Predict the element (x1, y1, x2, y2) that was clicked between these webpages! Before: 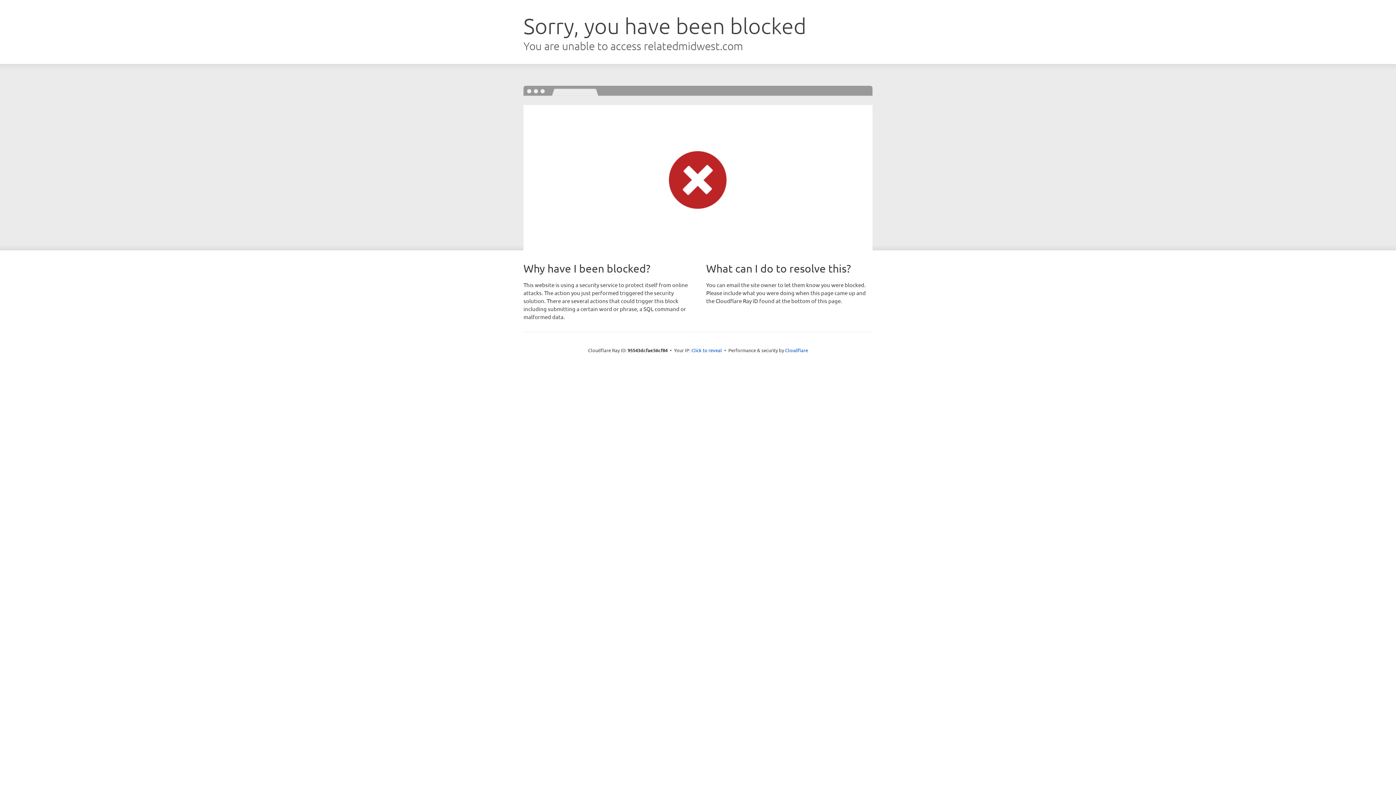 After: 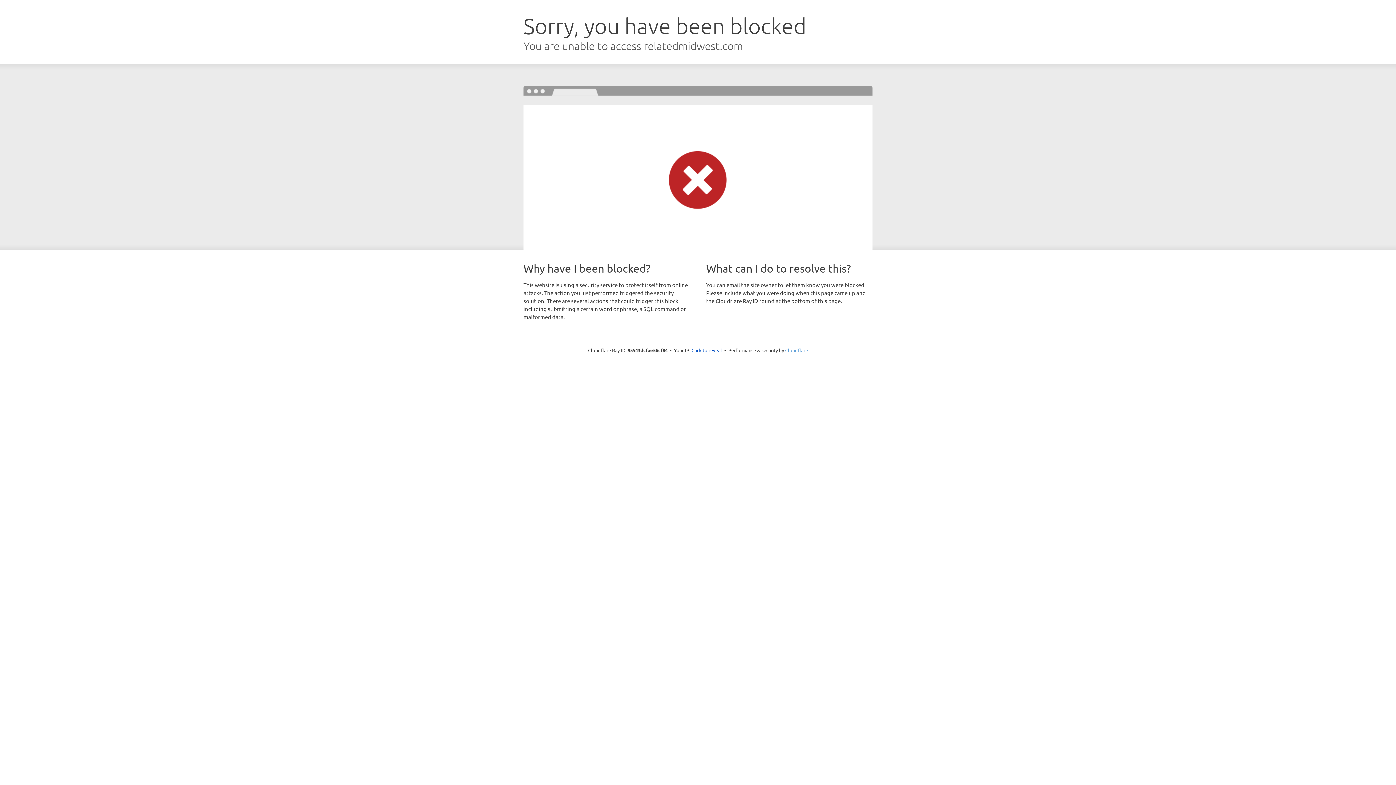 Action: label: Cloudflare bbox: (785, 347, 808, 353)